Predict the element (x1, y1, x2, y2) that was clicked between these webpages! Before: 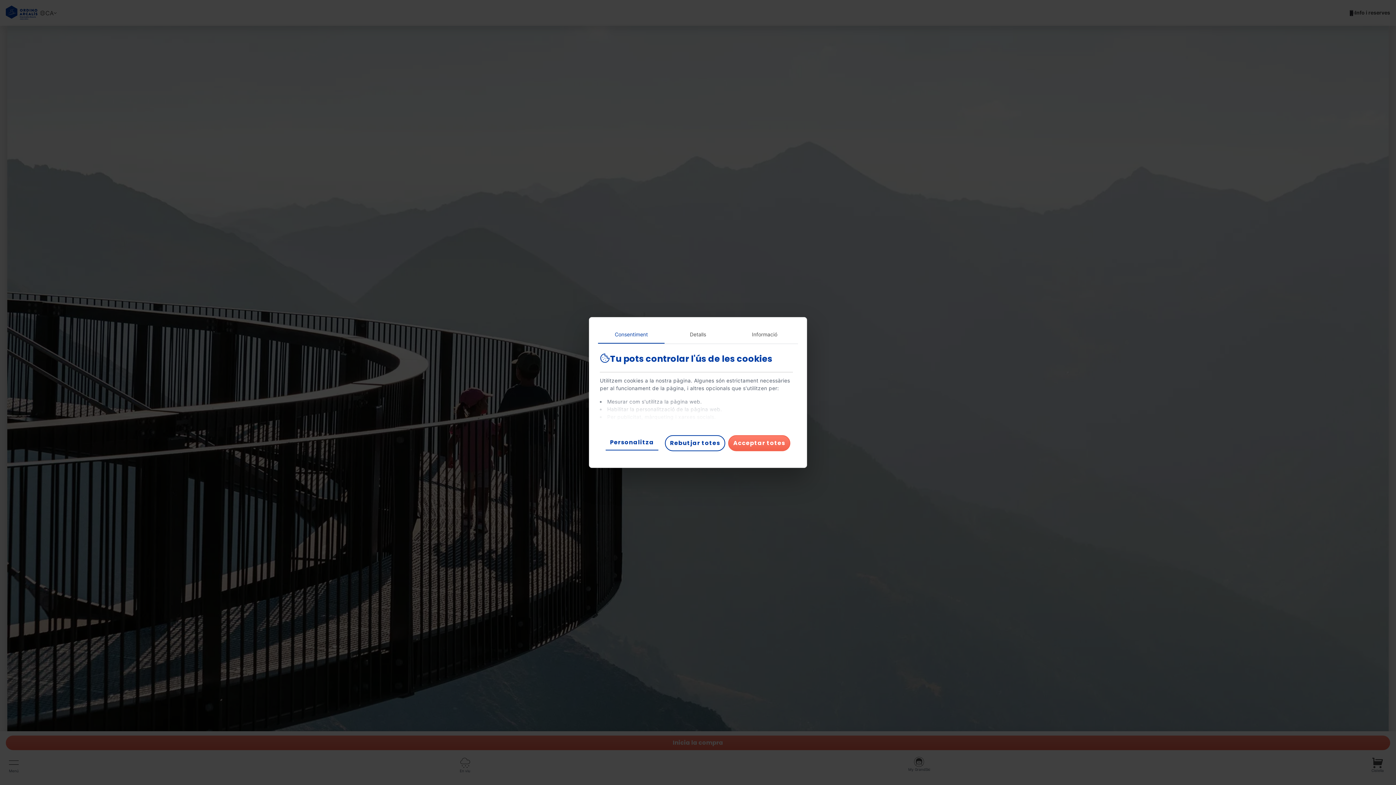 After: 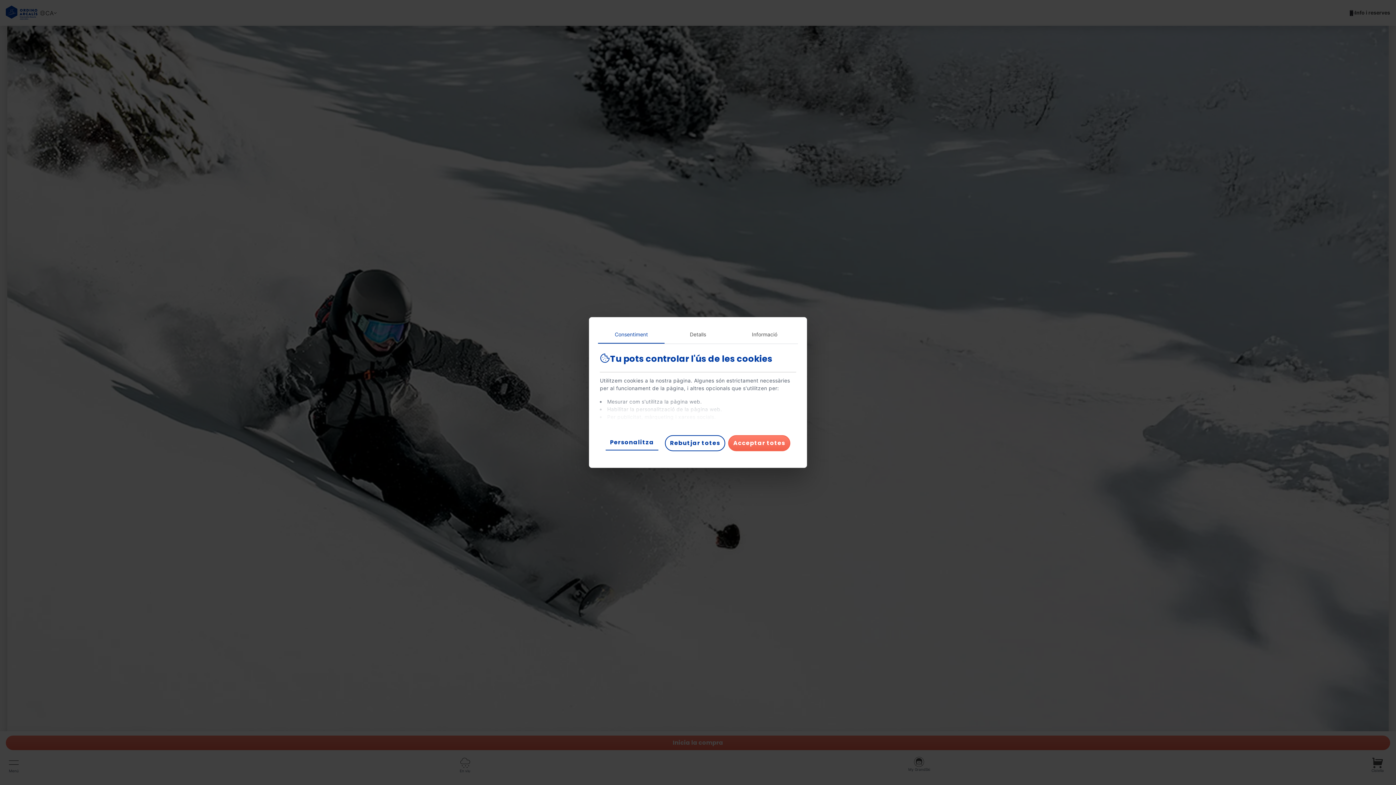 Action: label: Consentiment bbox: (598, 326, 664, 343)